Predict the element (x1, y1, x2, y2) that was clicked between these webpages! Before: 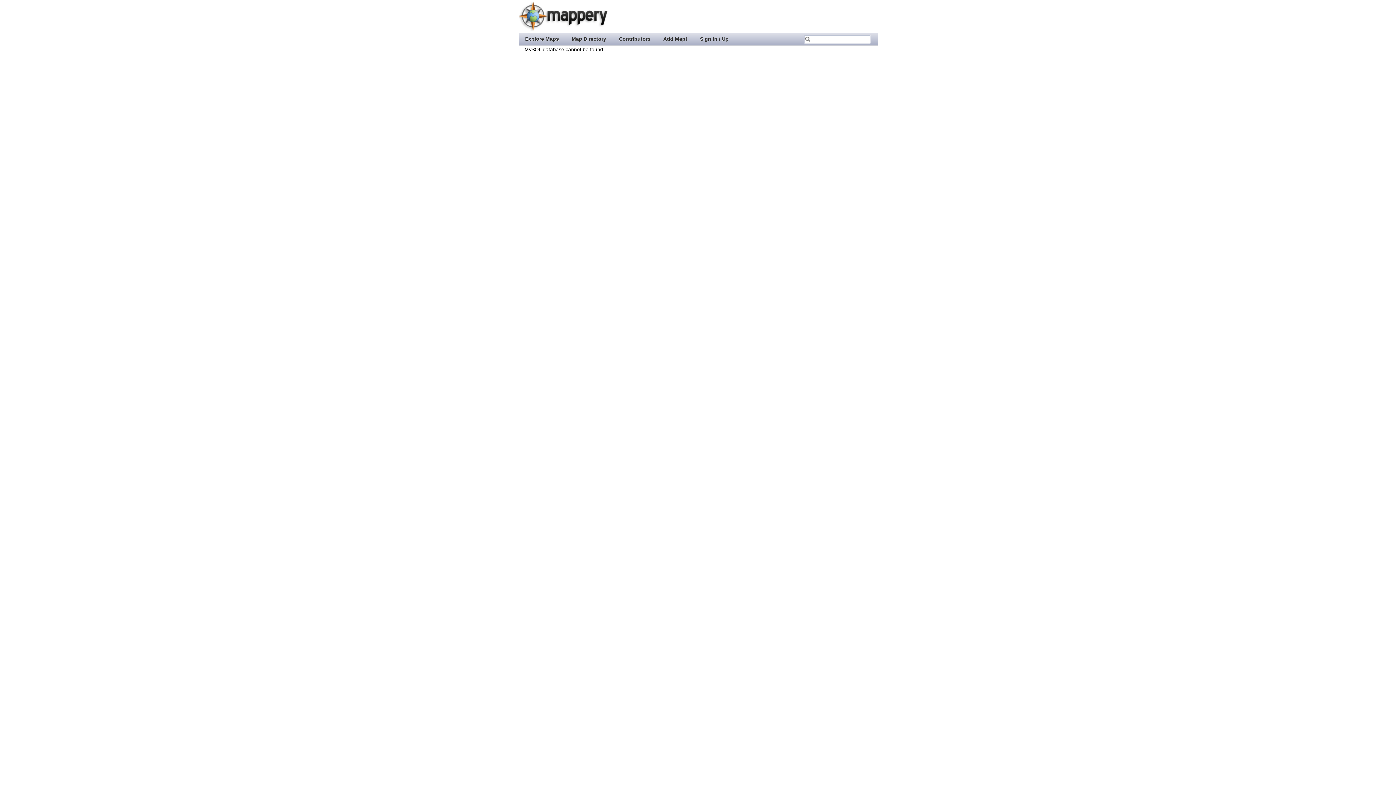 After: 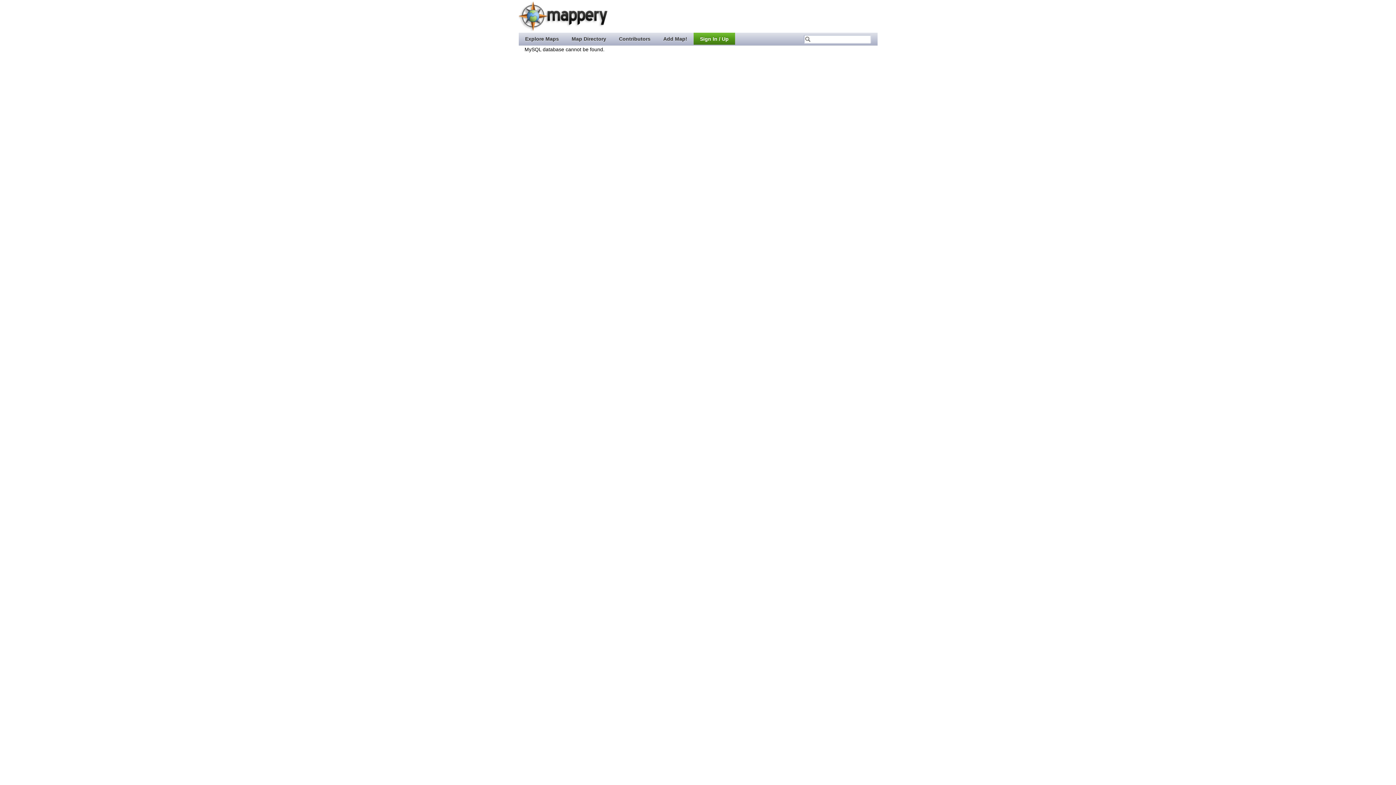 Action: label: Sign In / Up bbox: (693, 32, 735, 44)